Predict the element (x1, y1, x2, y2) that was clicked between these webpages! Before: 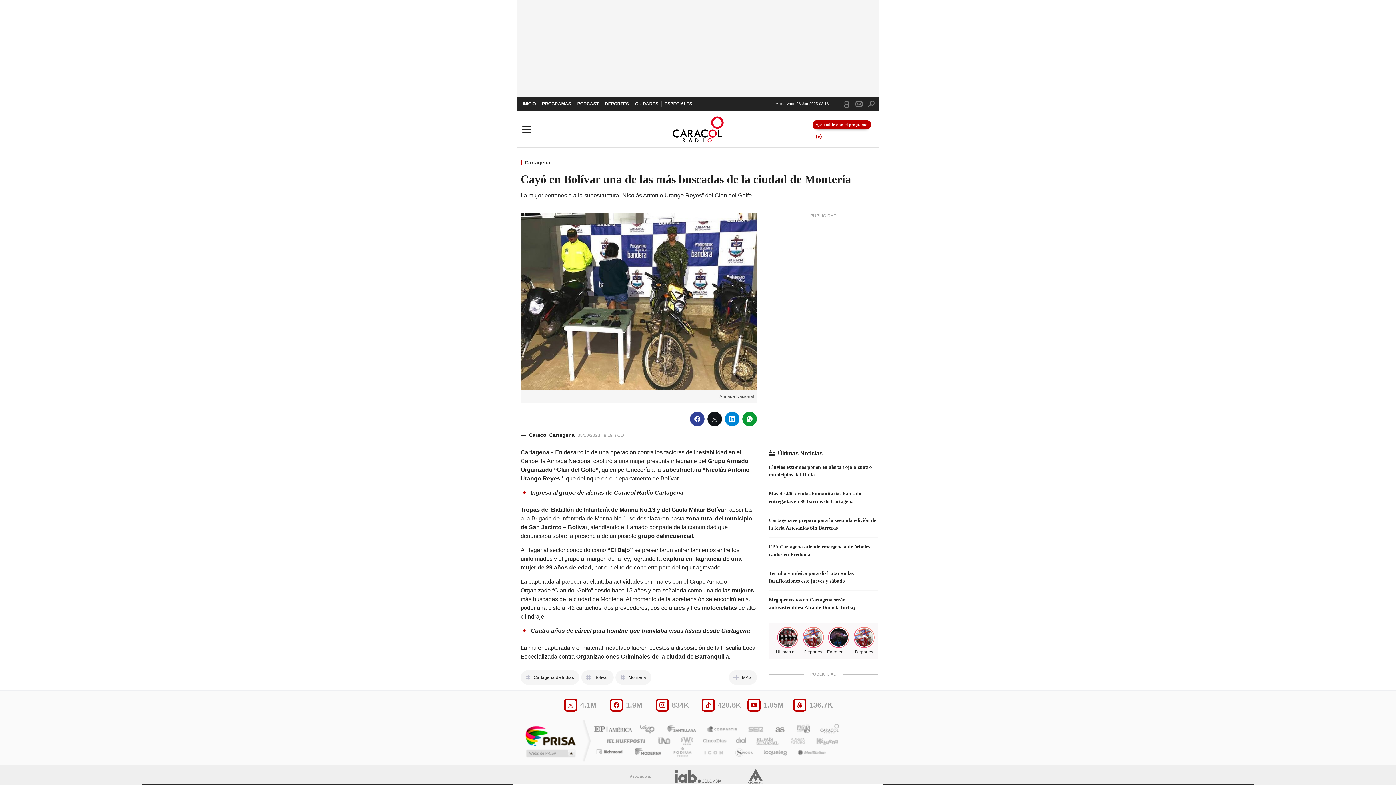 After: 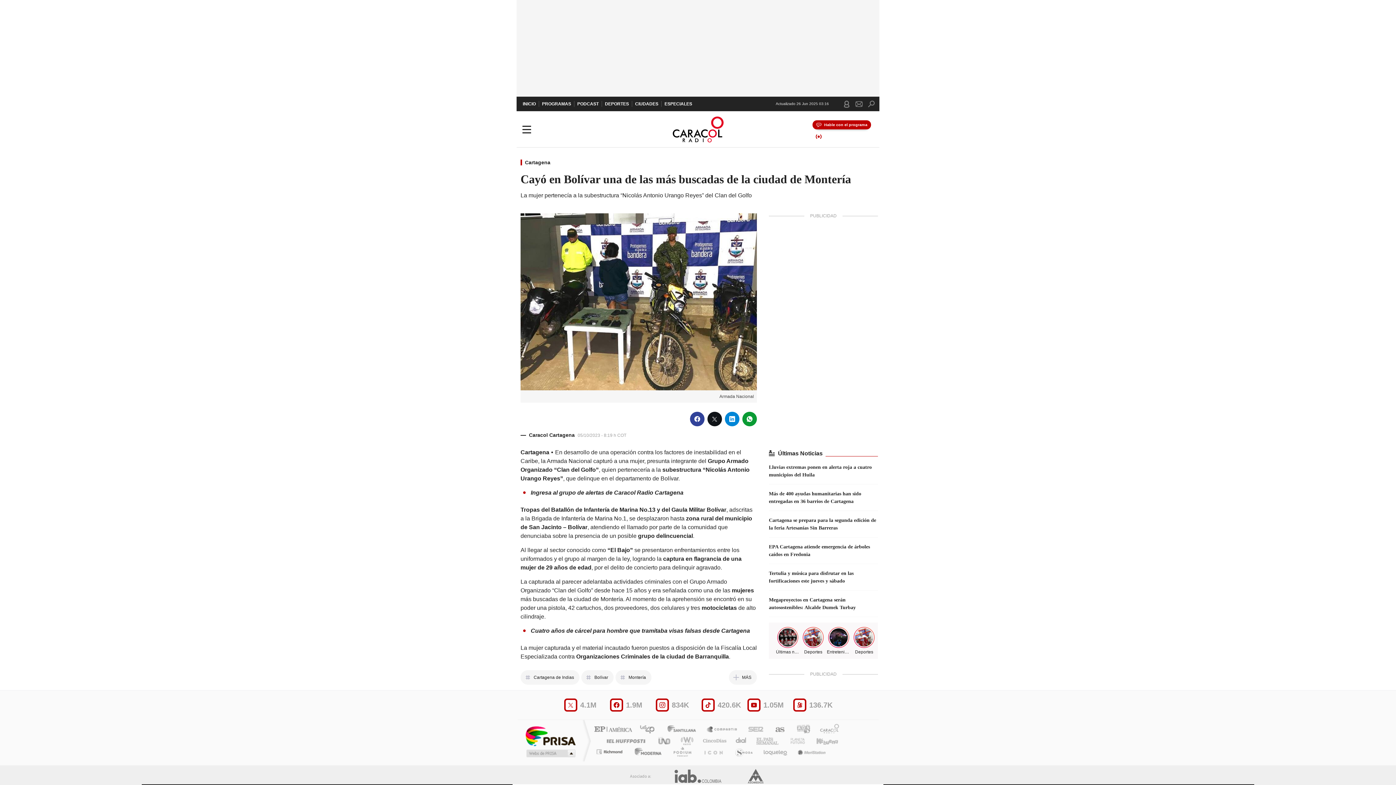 Action: label: El PaÍs ICON bbox: (700, 748, 729, 757)